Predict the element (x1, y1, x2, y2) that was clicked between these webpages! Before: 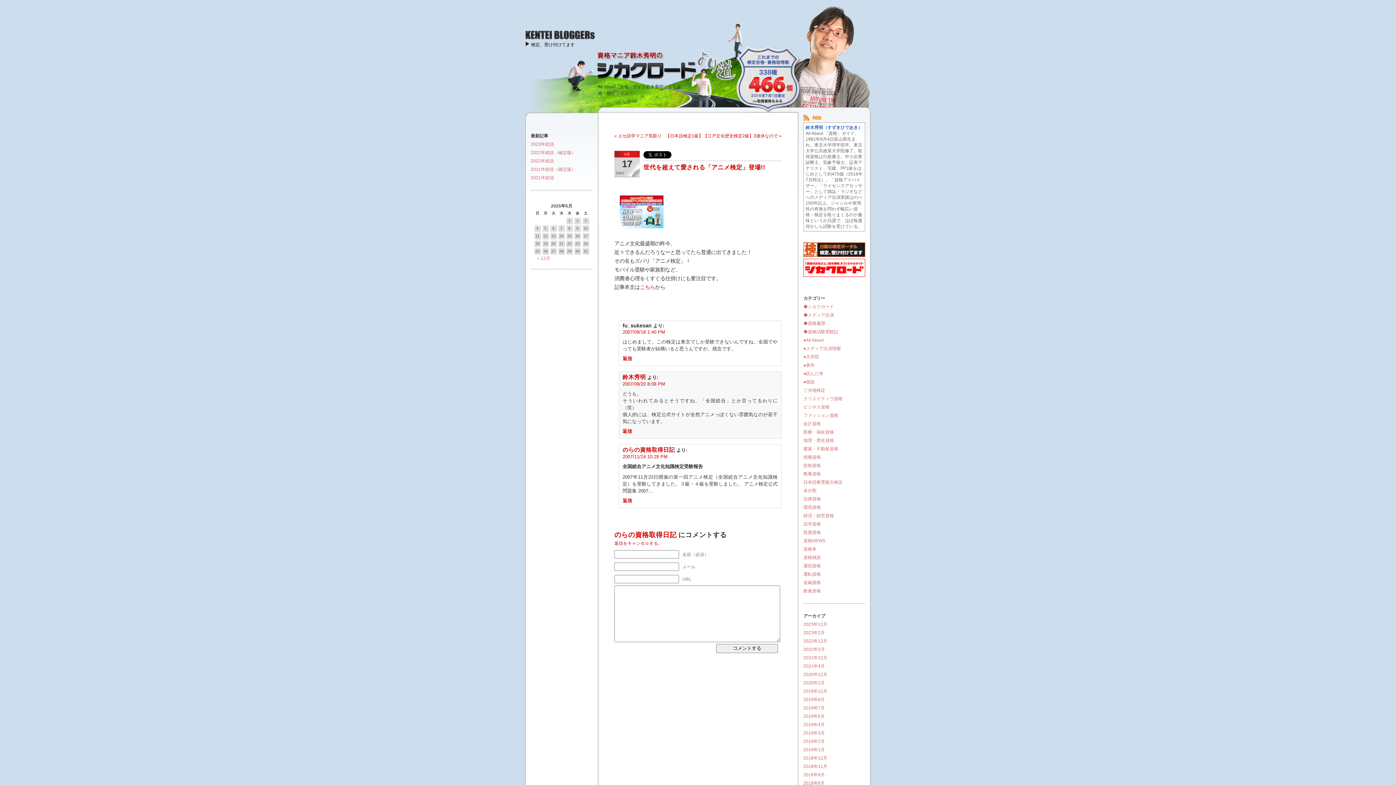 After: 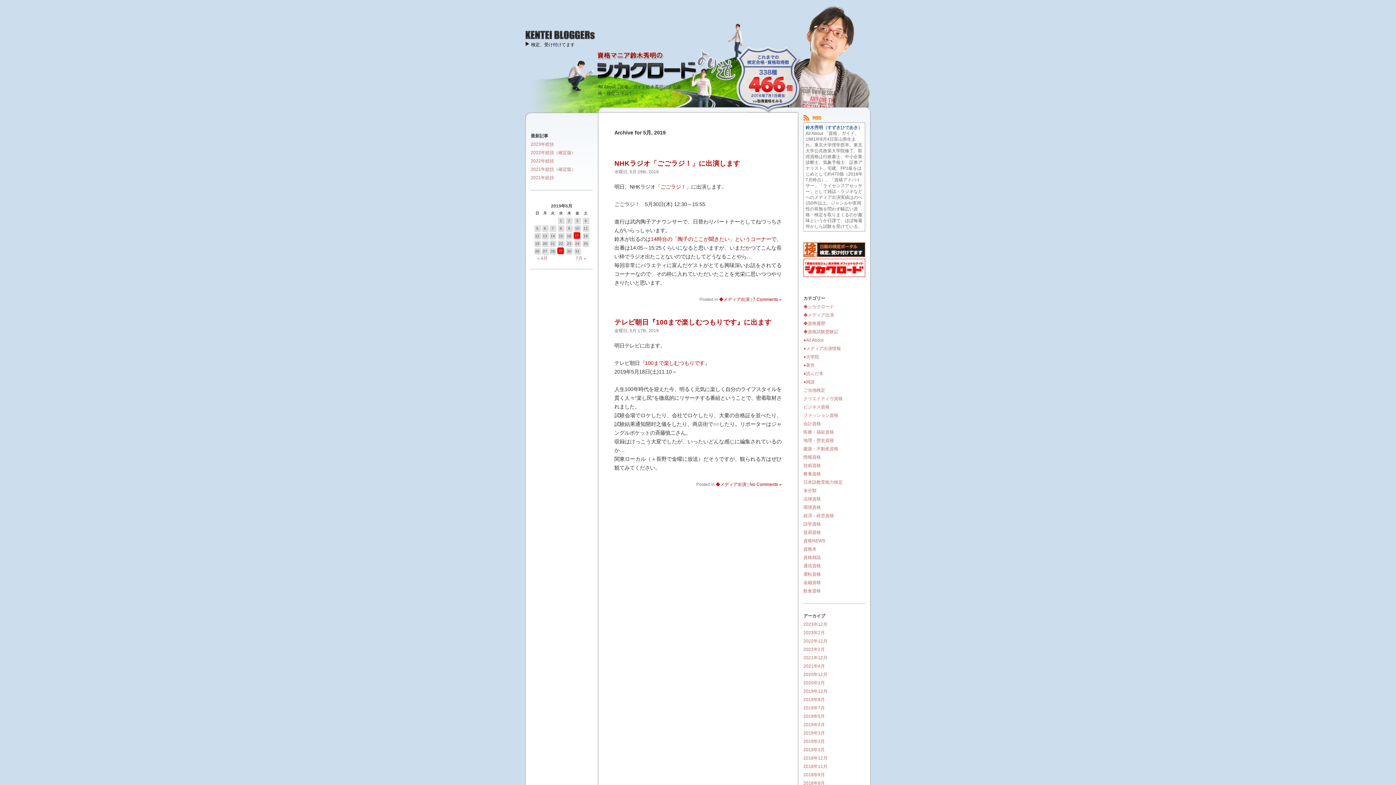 Action: label: 2019年5月 bbox: (803, 714, 825, 719)